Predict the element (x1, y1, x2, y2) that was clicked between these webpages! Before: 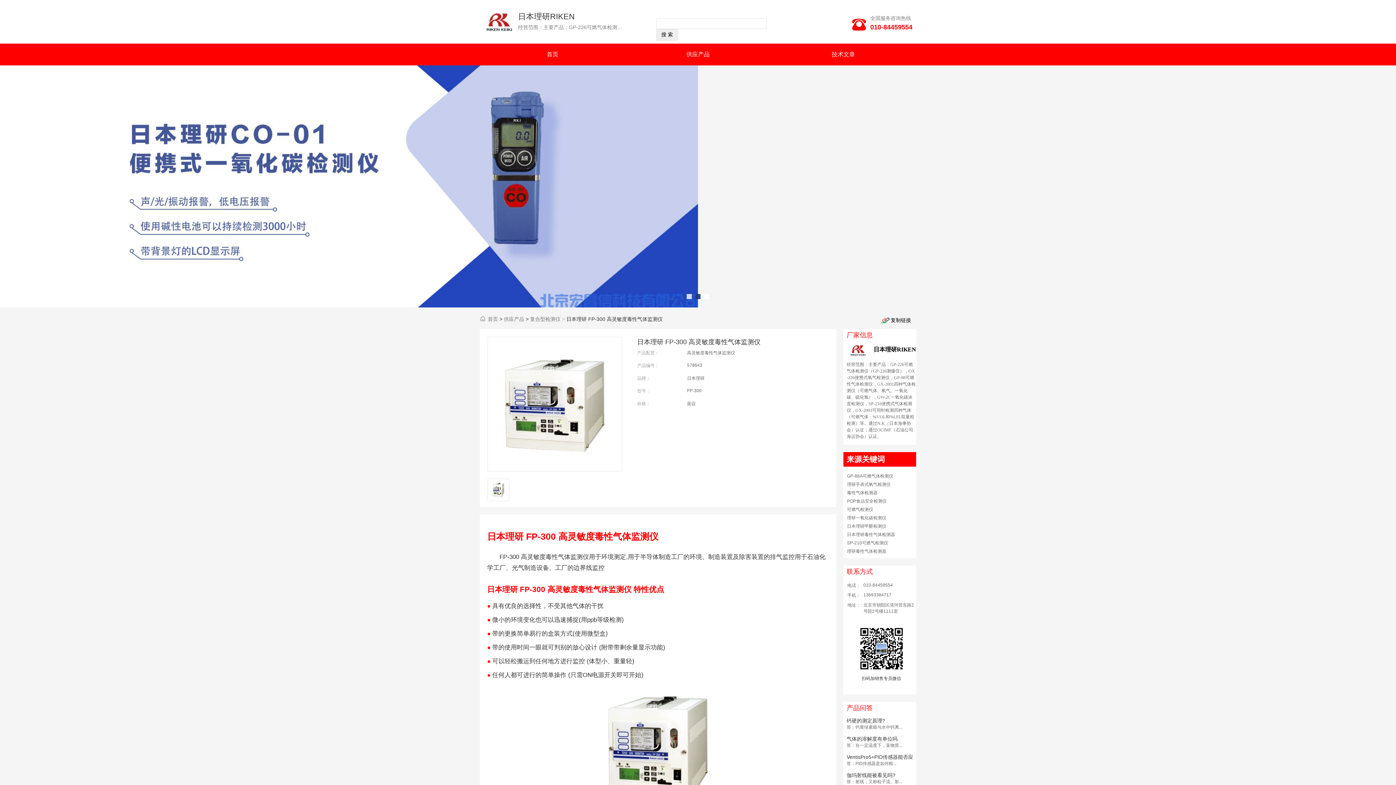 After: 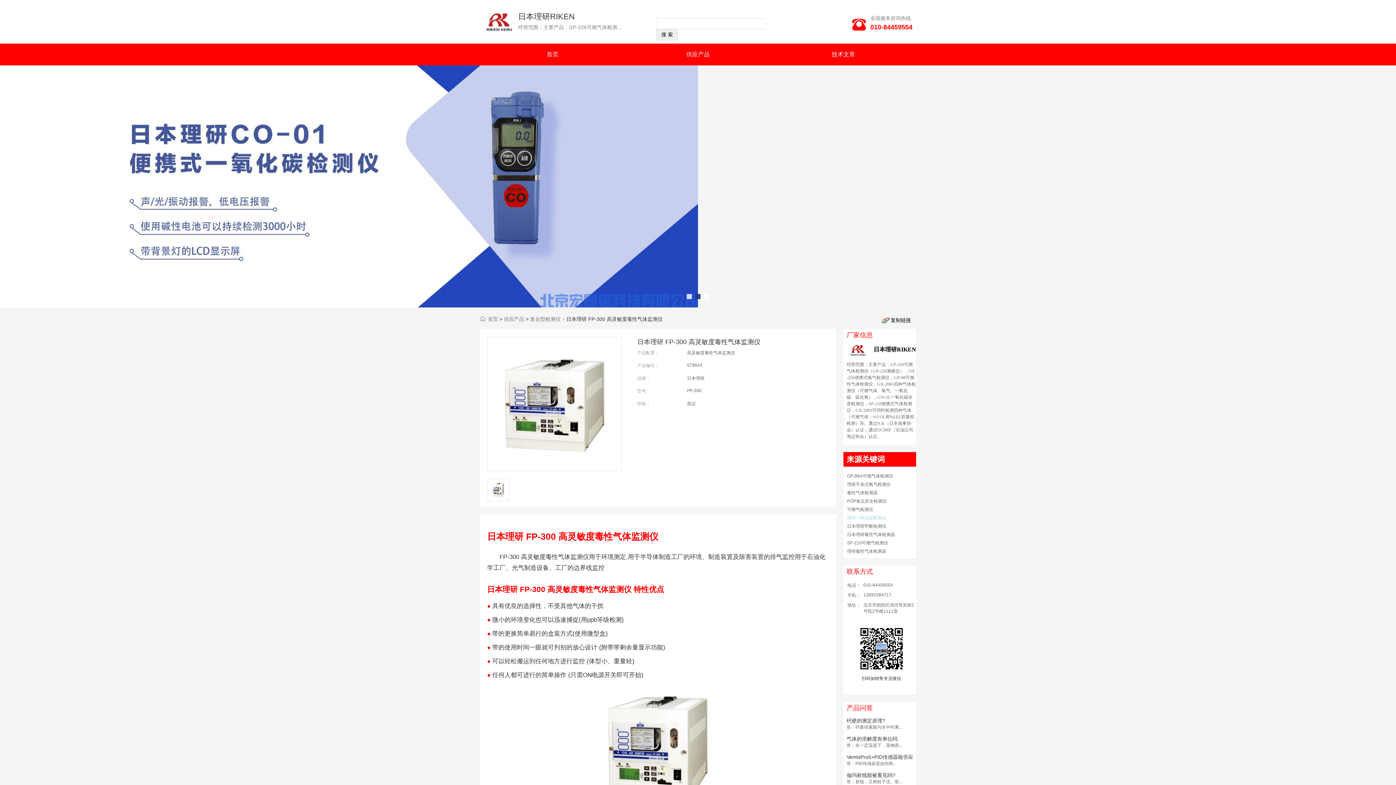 Action: label: 理研一氧化碳检测仪 bbox: (847, 515, 886, 521)